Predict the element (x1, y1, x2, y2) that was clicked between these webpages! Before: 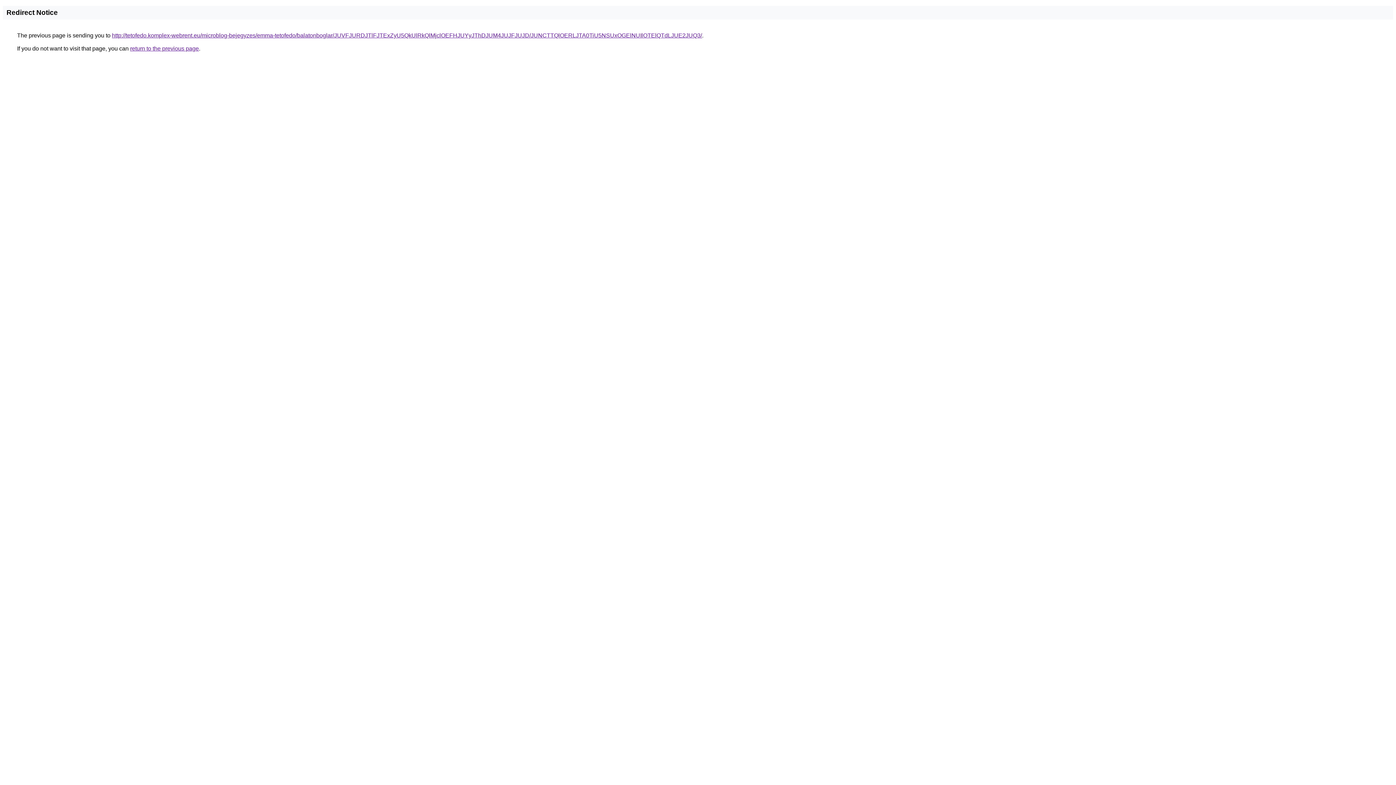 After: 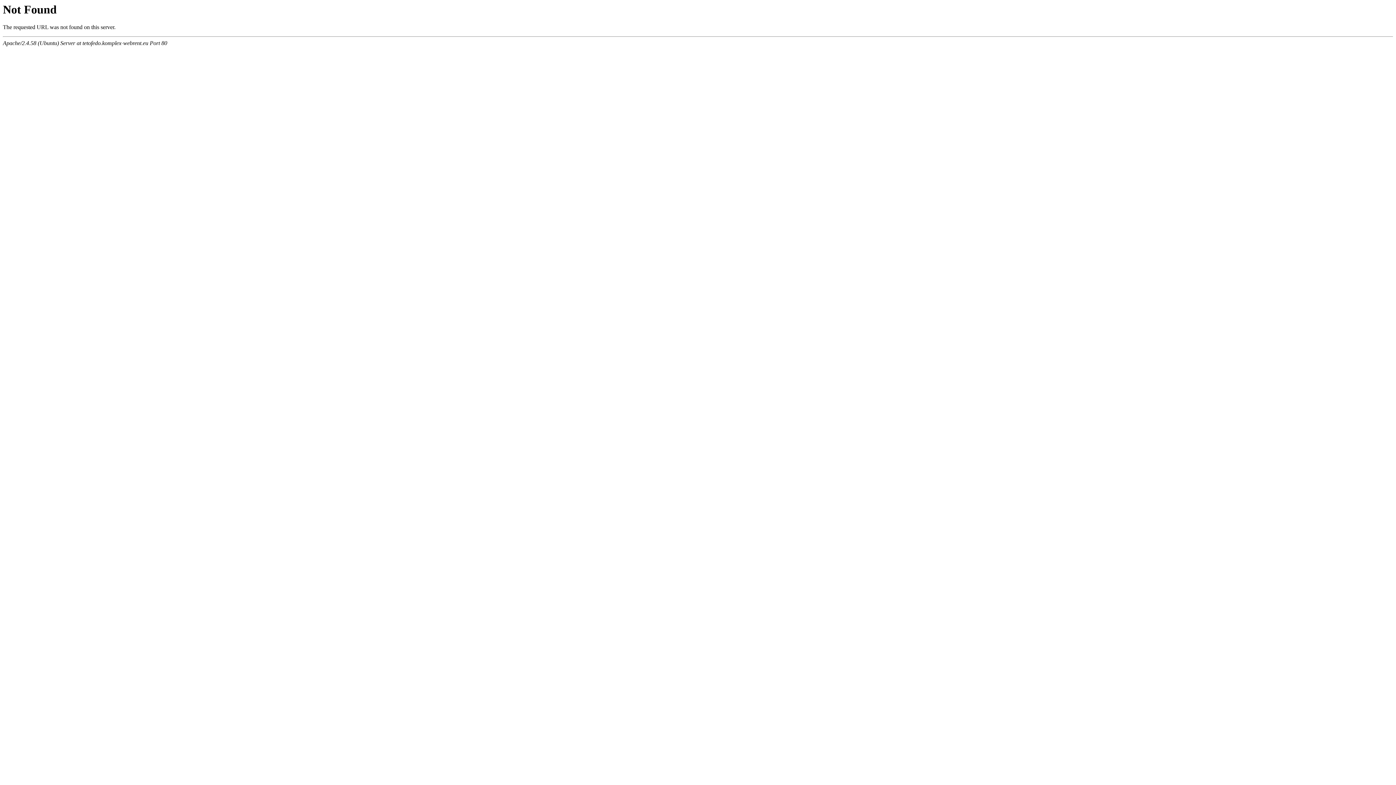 Action: bbox: (112, 32, 702, 38) label: http://tetofedo.komplex-webrent.eu/microblog-bejegyzes/emma-tetofedo/balatonboglar/JUVFJURDJTlFJTExZyU5QkUlRkQlMjclOEFHJUYyJThDJUM4JUJFJUJD/JUNCTTQlOERLJTA0TiU5NSUxOGElNUIlOTElQTdLJUE2JUQ3/